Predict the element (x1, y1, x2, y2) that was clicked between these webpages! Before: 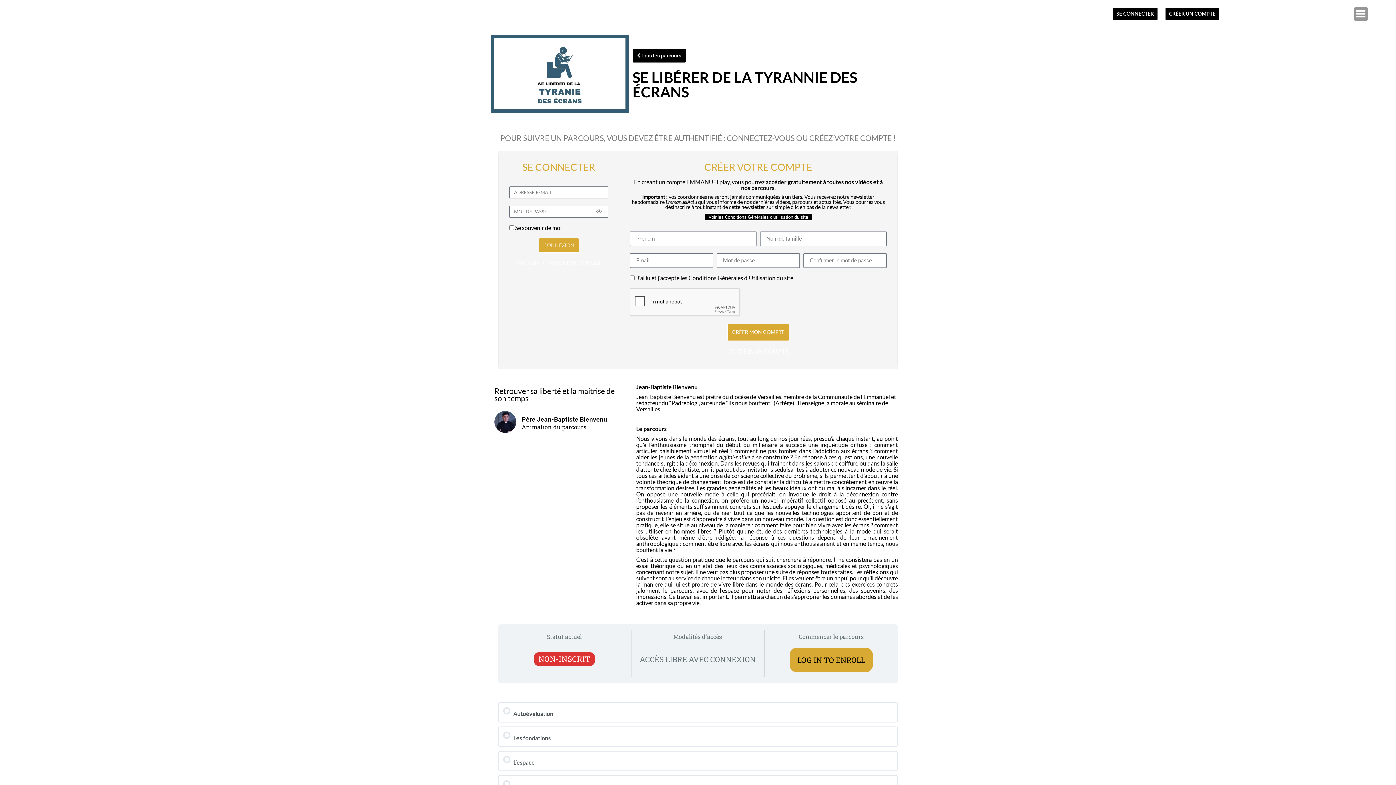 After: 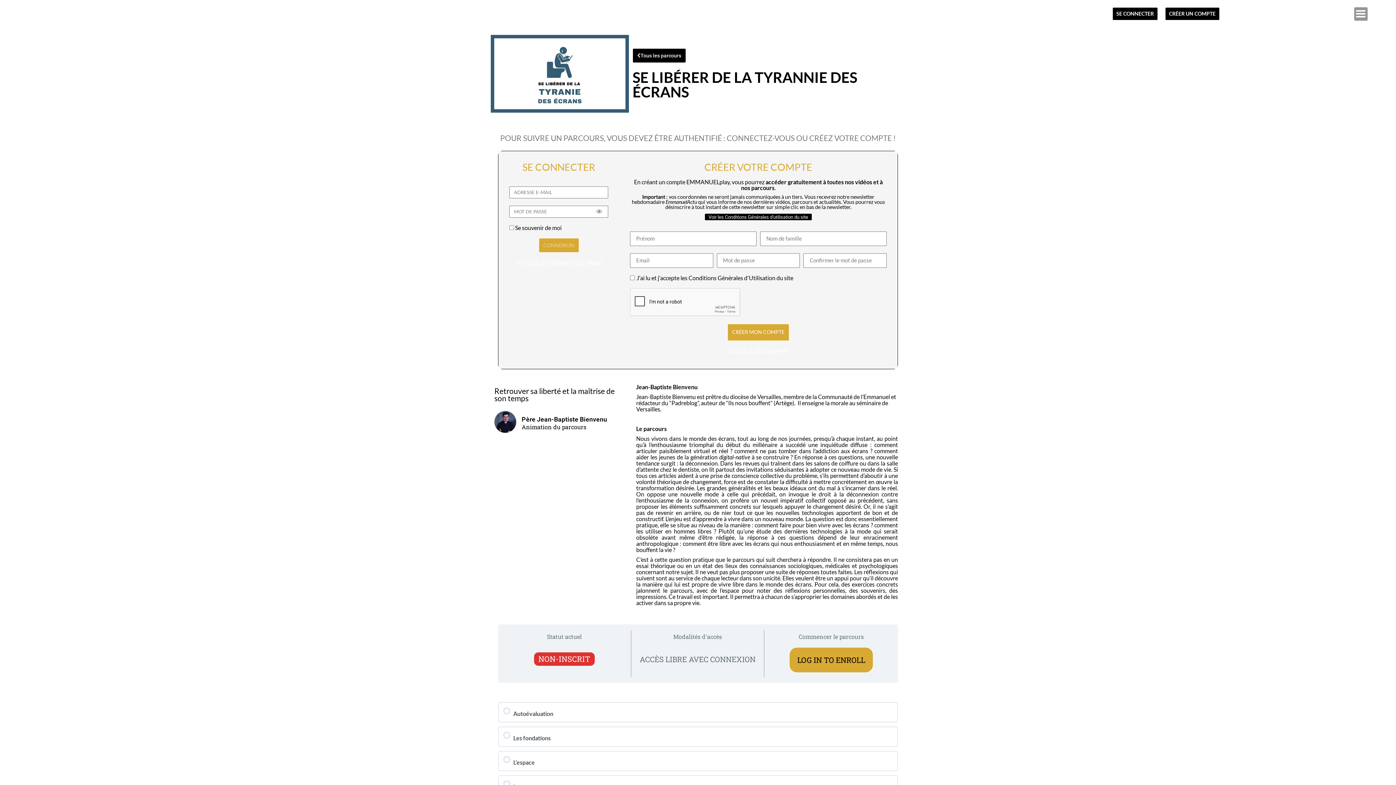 Action: label: Les fondations bbox: (503, 731, 893, 742)